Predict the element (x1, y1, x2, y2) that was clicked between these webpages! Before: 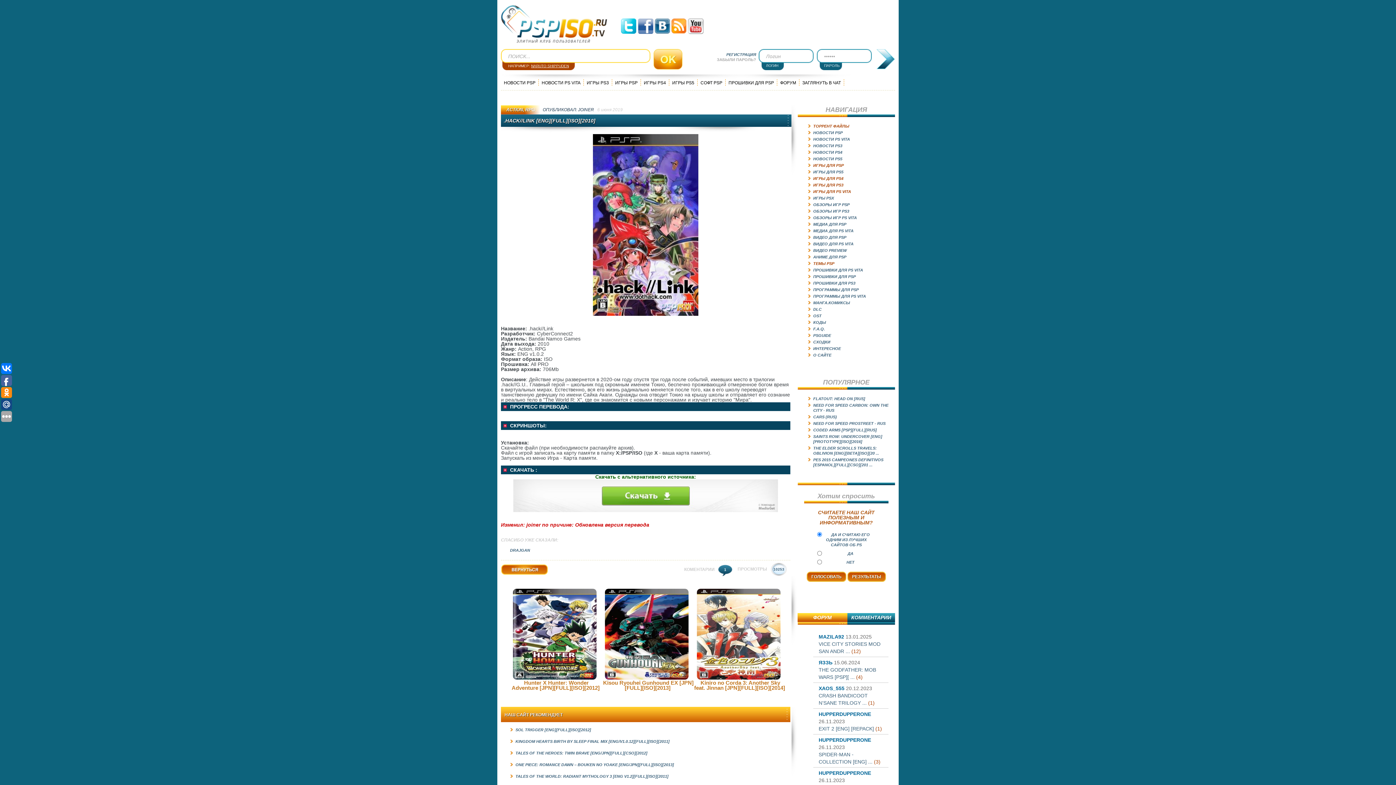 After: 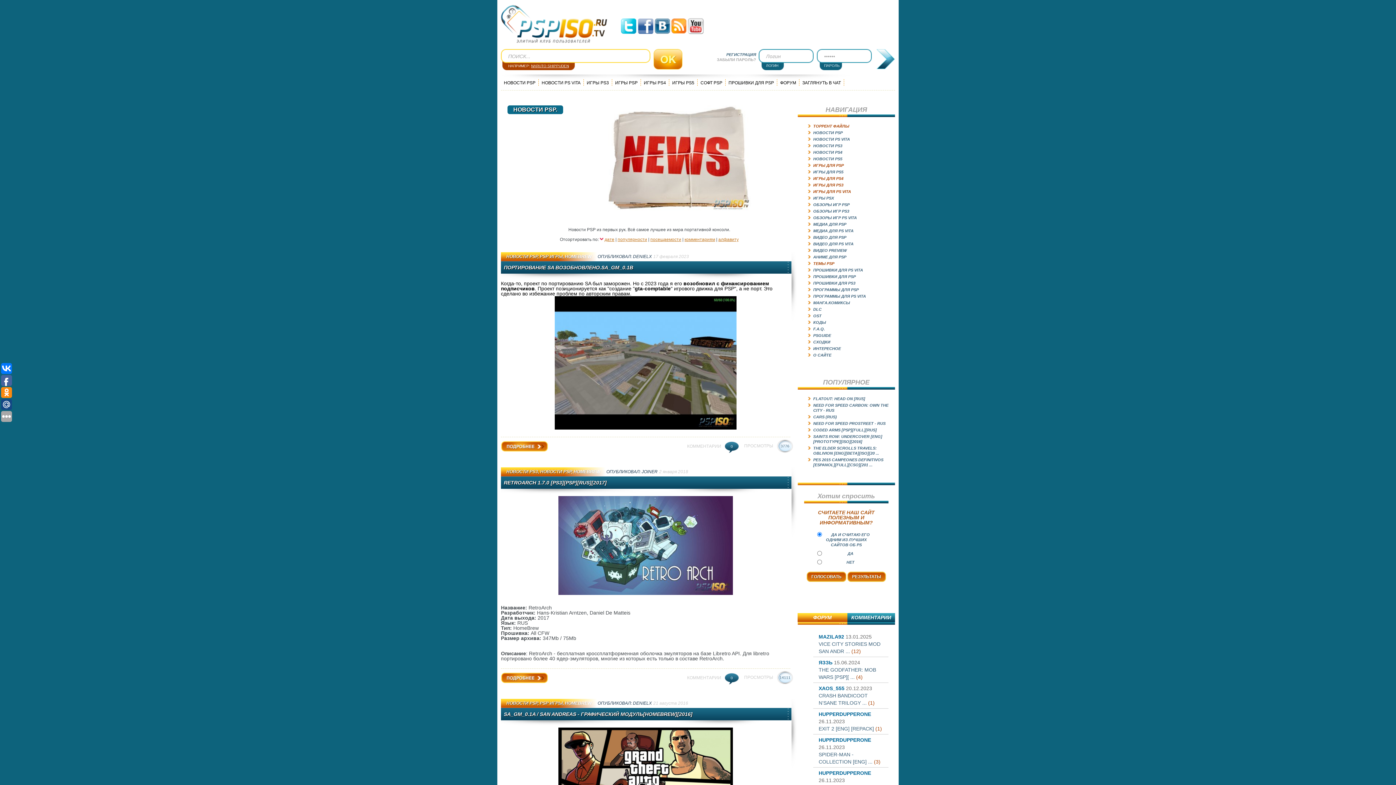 Action: bbox: (813, 130, 842, 134) label: НОВОСТИ PSP